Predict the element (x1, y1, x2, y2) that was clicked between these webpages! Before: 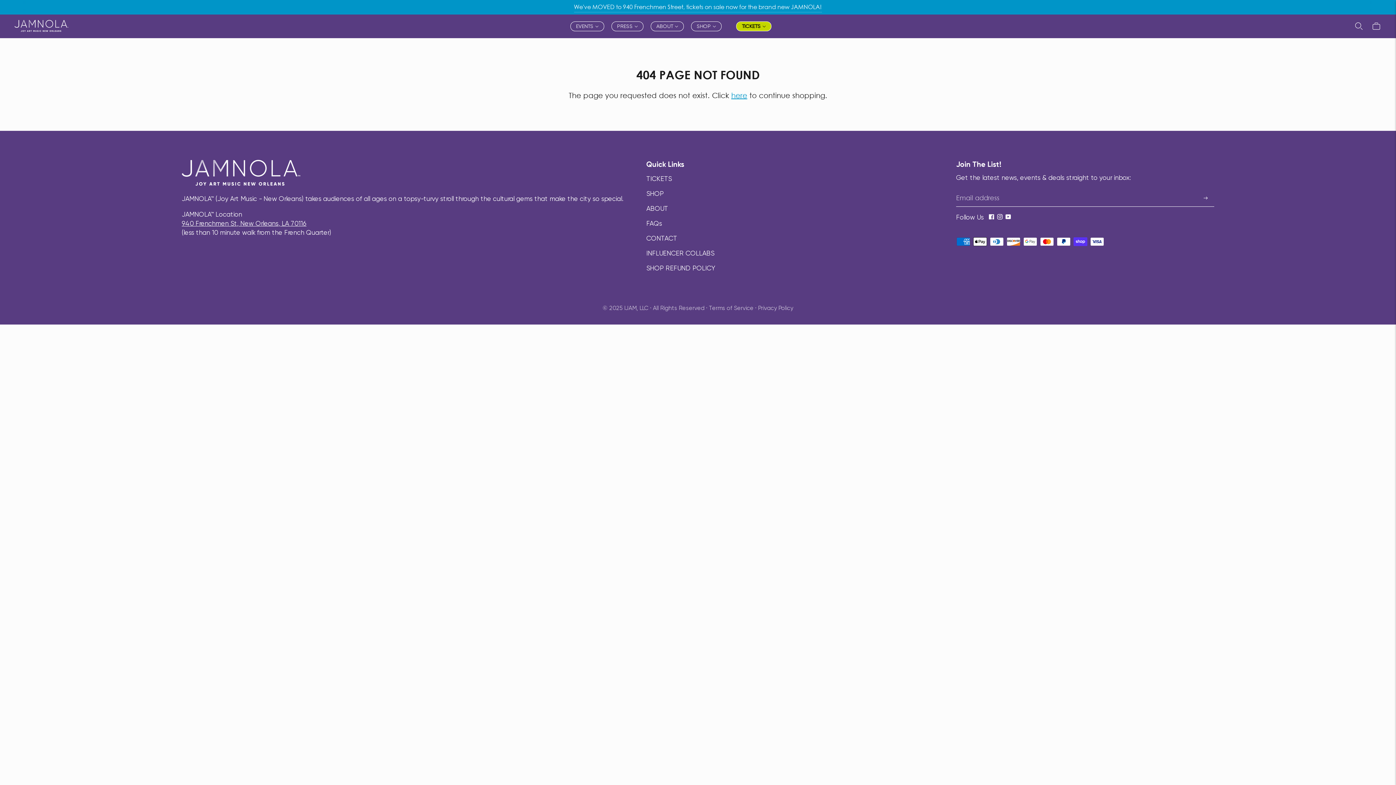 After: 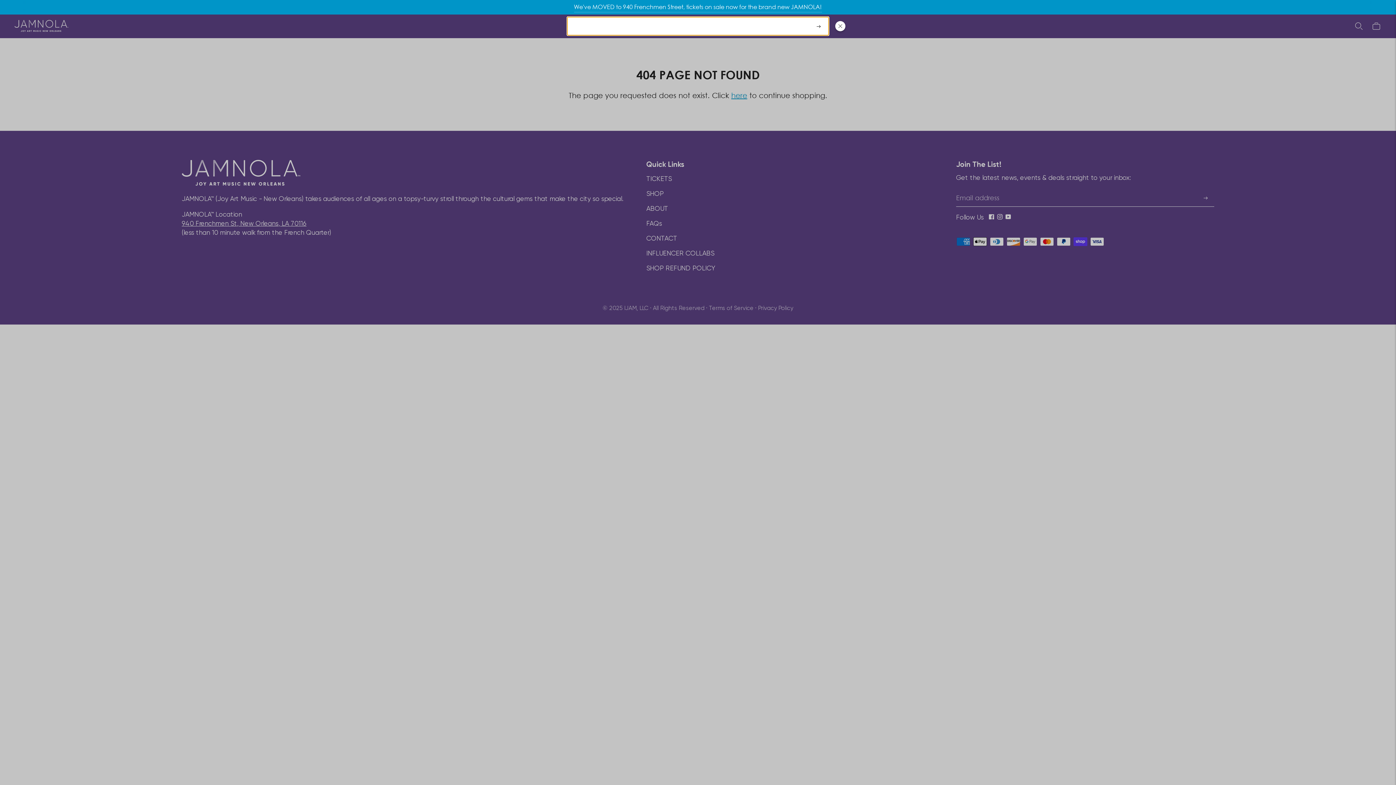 Action: label: Open quick search bbox: (1354, 18, 1364, 34)